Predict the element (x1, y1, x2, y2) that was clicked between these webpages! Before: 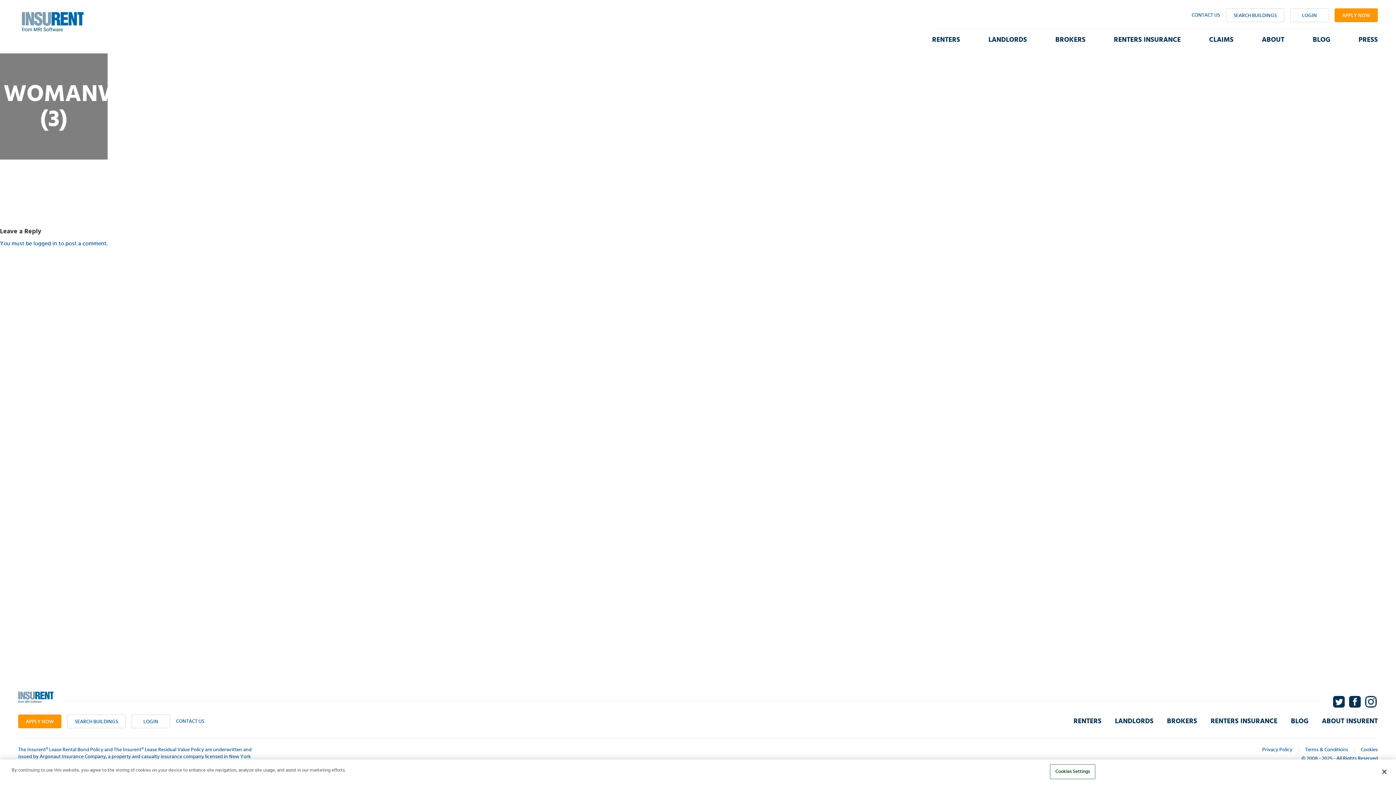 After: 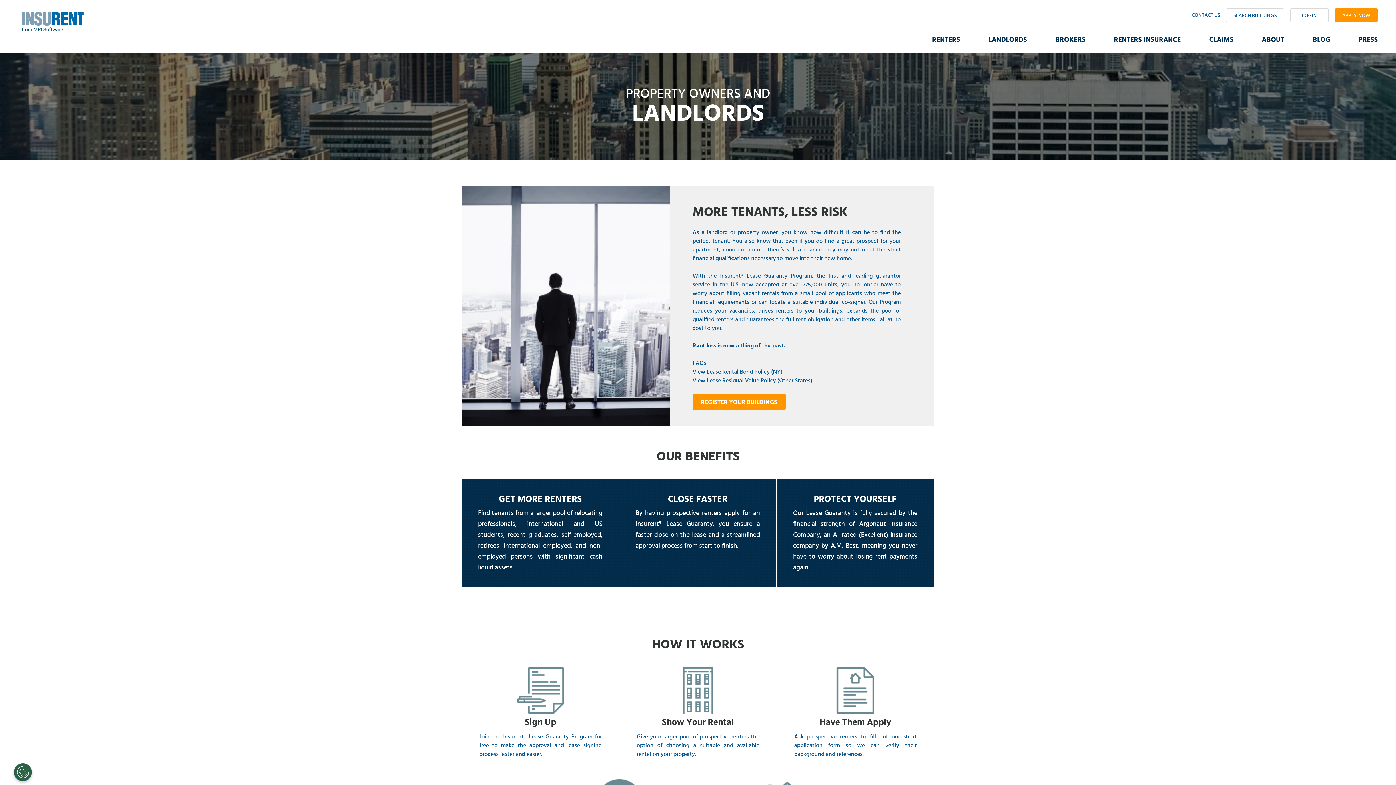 Action: label: LANDLORDS bbox: (988, 36, 1027, 43)